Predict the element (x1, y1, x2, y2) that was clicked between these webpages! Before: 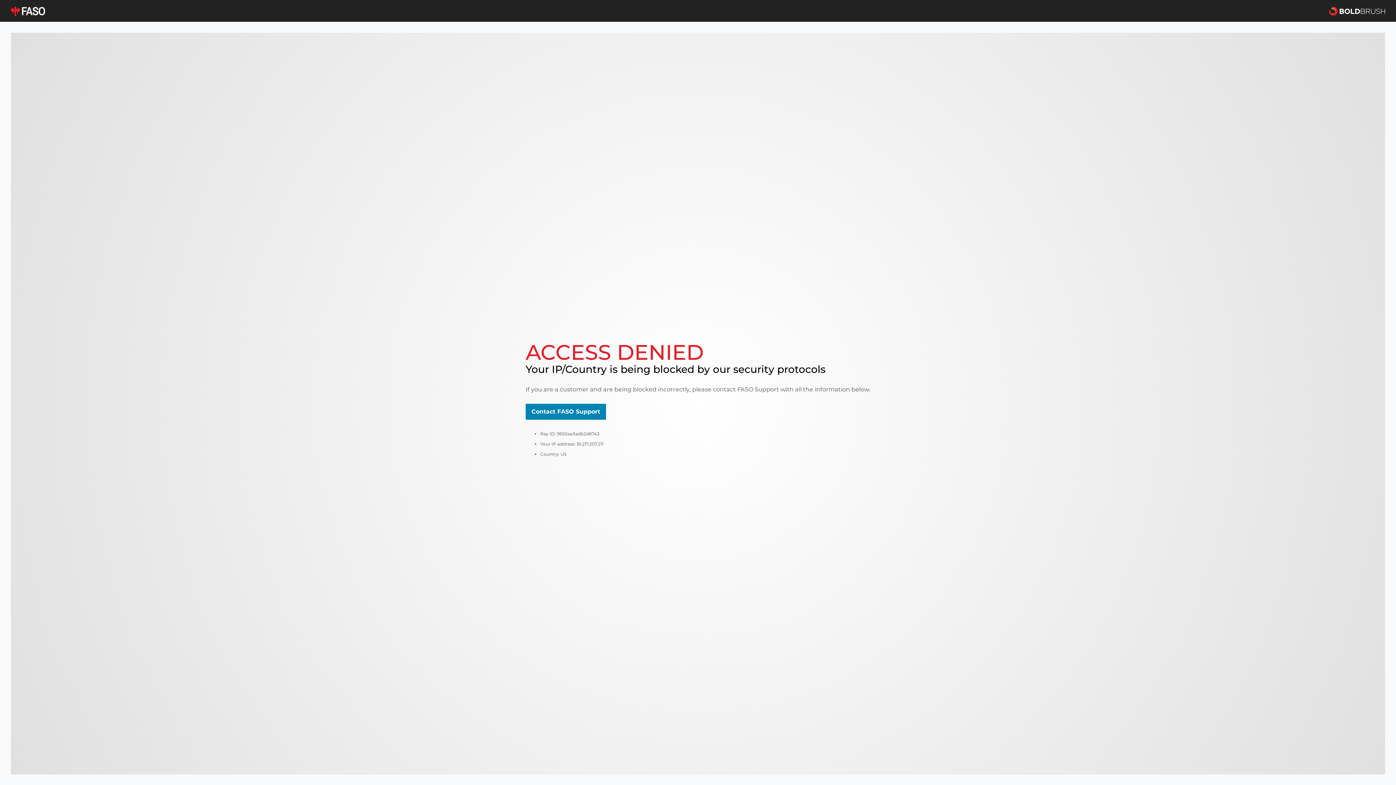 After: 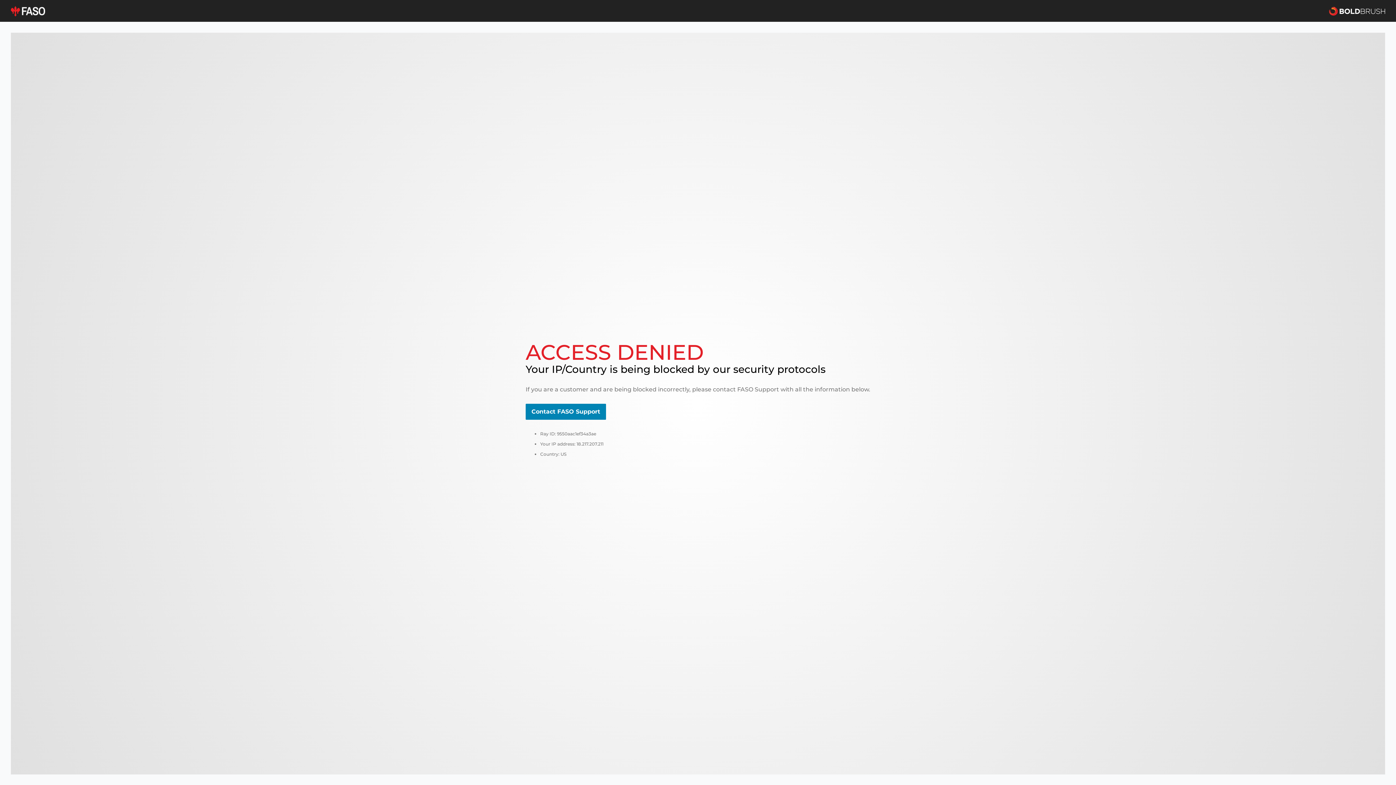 Action: bbox: (525, 404, 606, 420) label: Contact FASO Support